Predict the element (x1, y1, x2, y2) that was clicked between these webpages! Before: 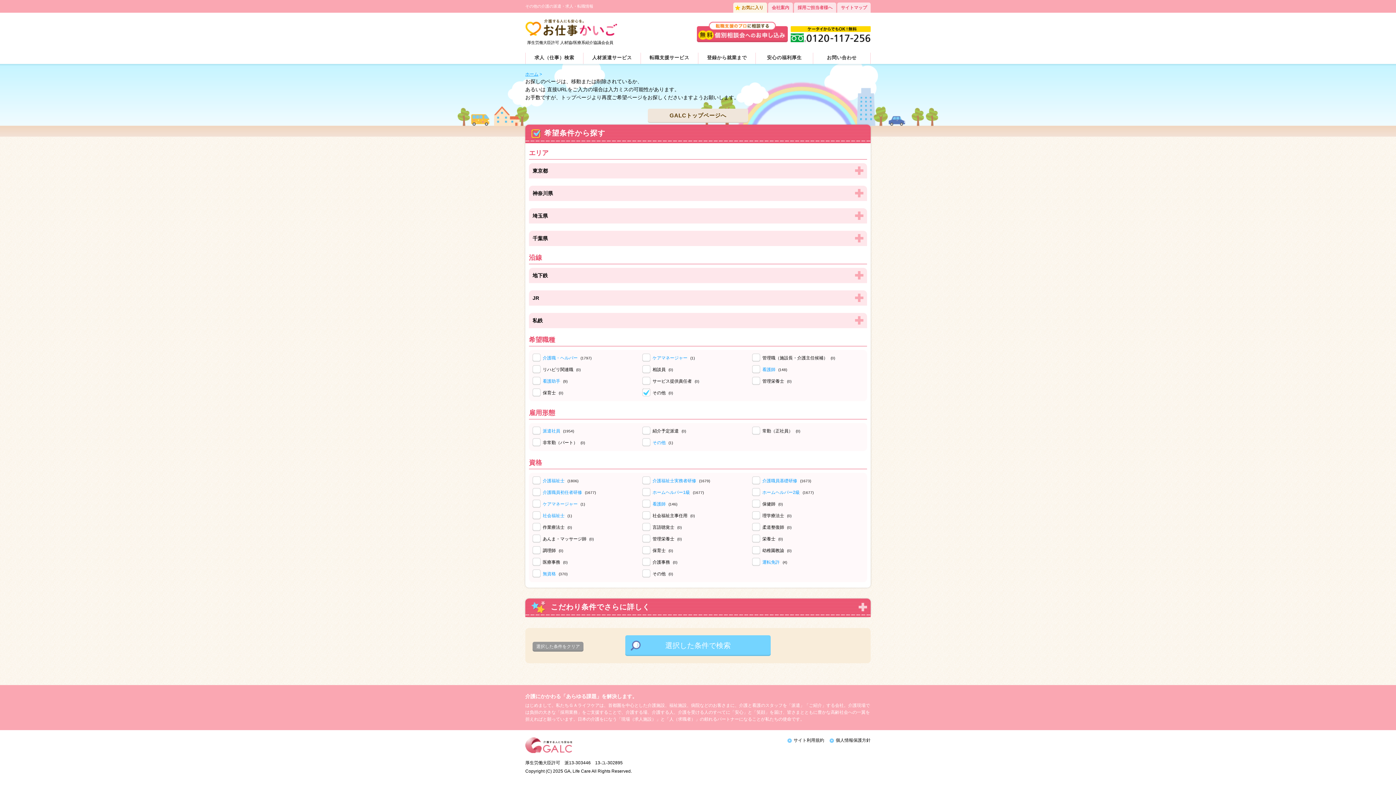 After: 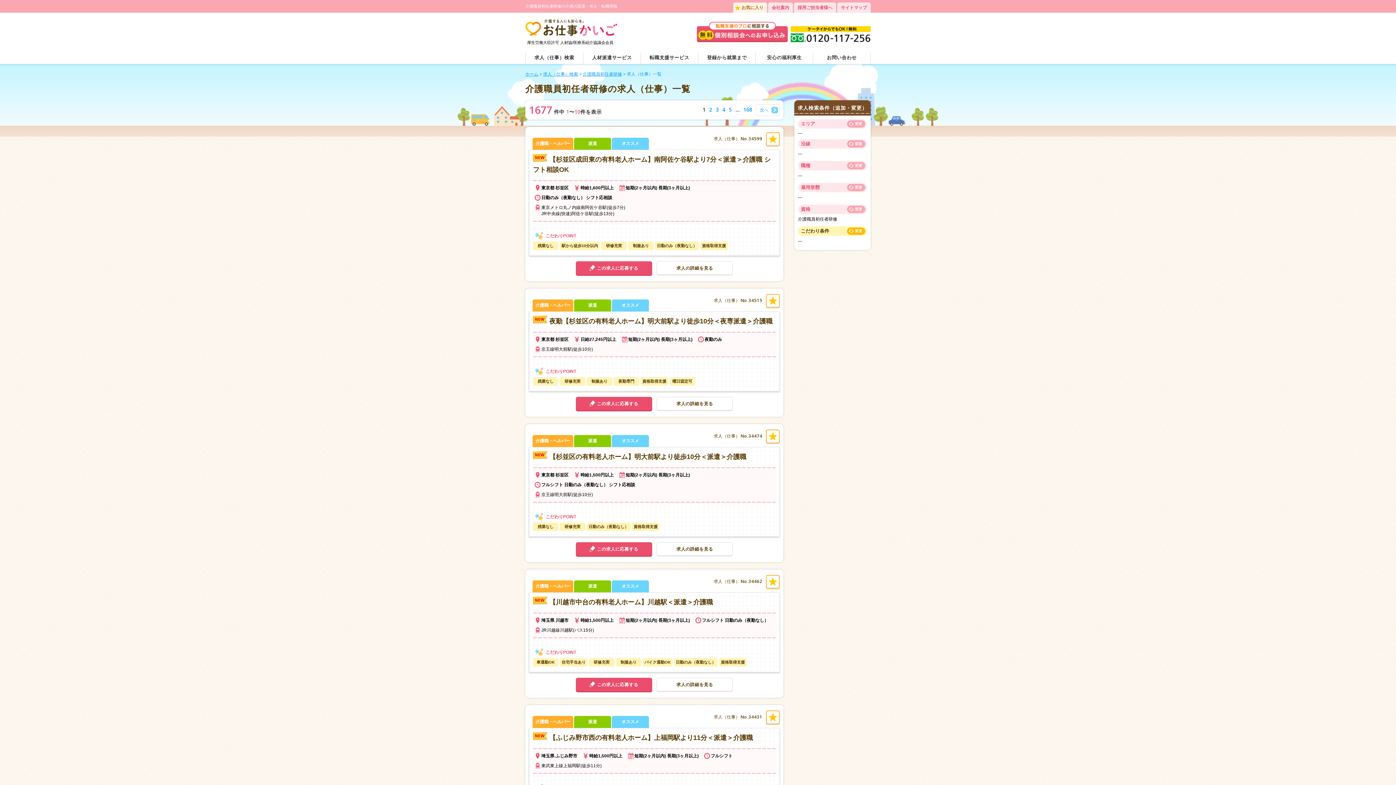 Action: label: 介護職員初任者研修 bbox: (542, 490, 582, 495)